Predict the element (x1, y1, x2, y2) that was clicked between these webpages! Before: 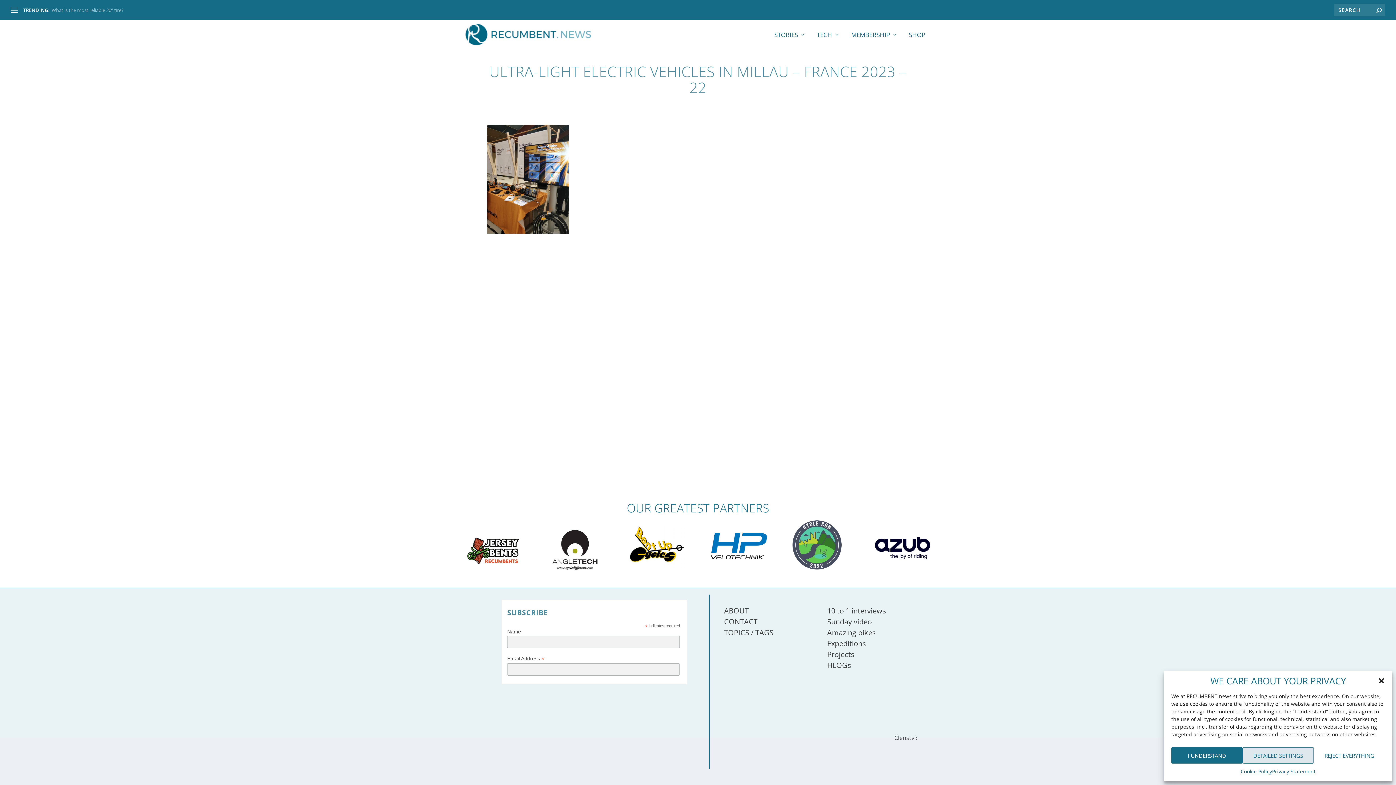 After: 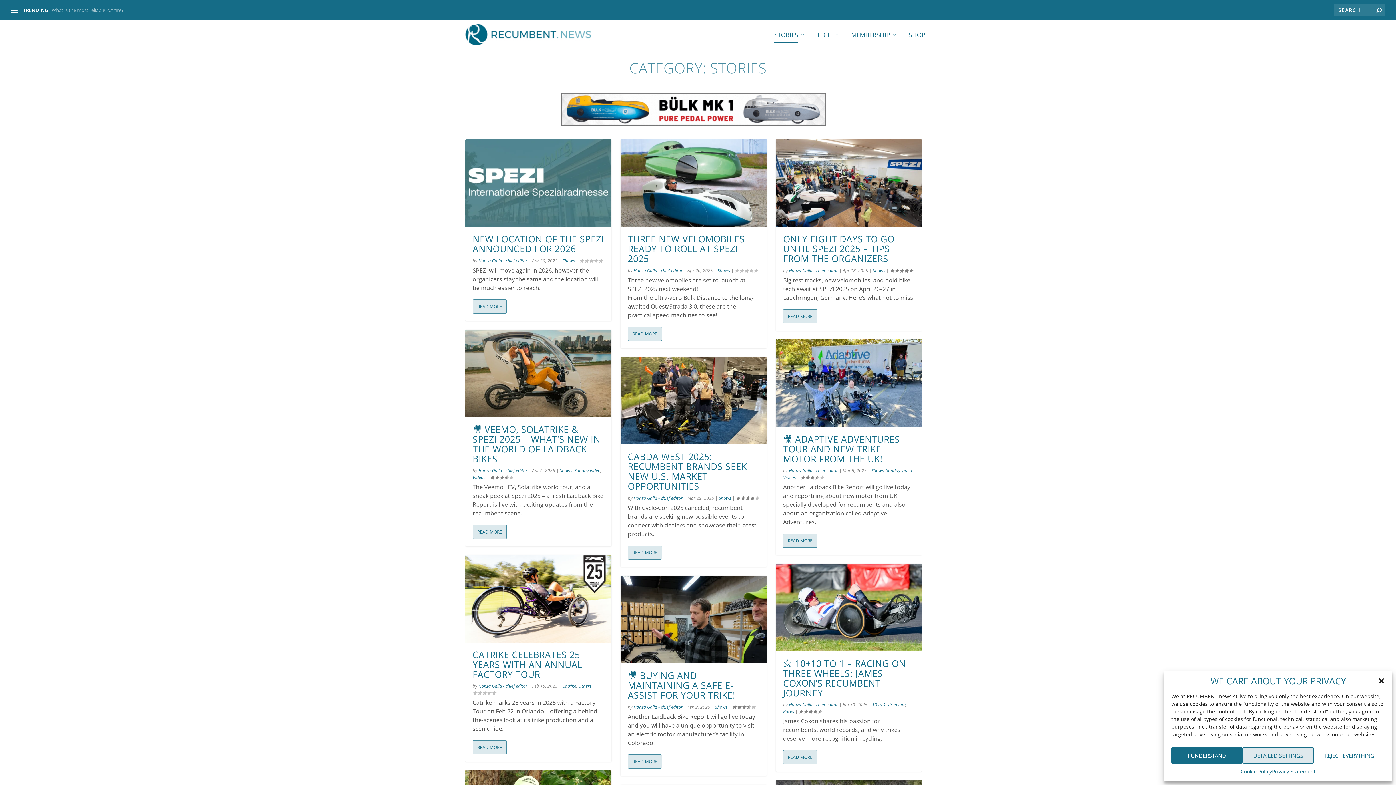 Action: bbox: (774, 31, 806, 49) label: STORIES